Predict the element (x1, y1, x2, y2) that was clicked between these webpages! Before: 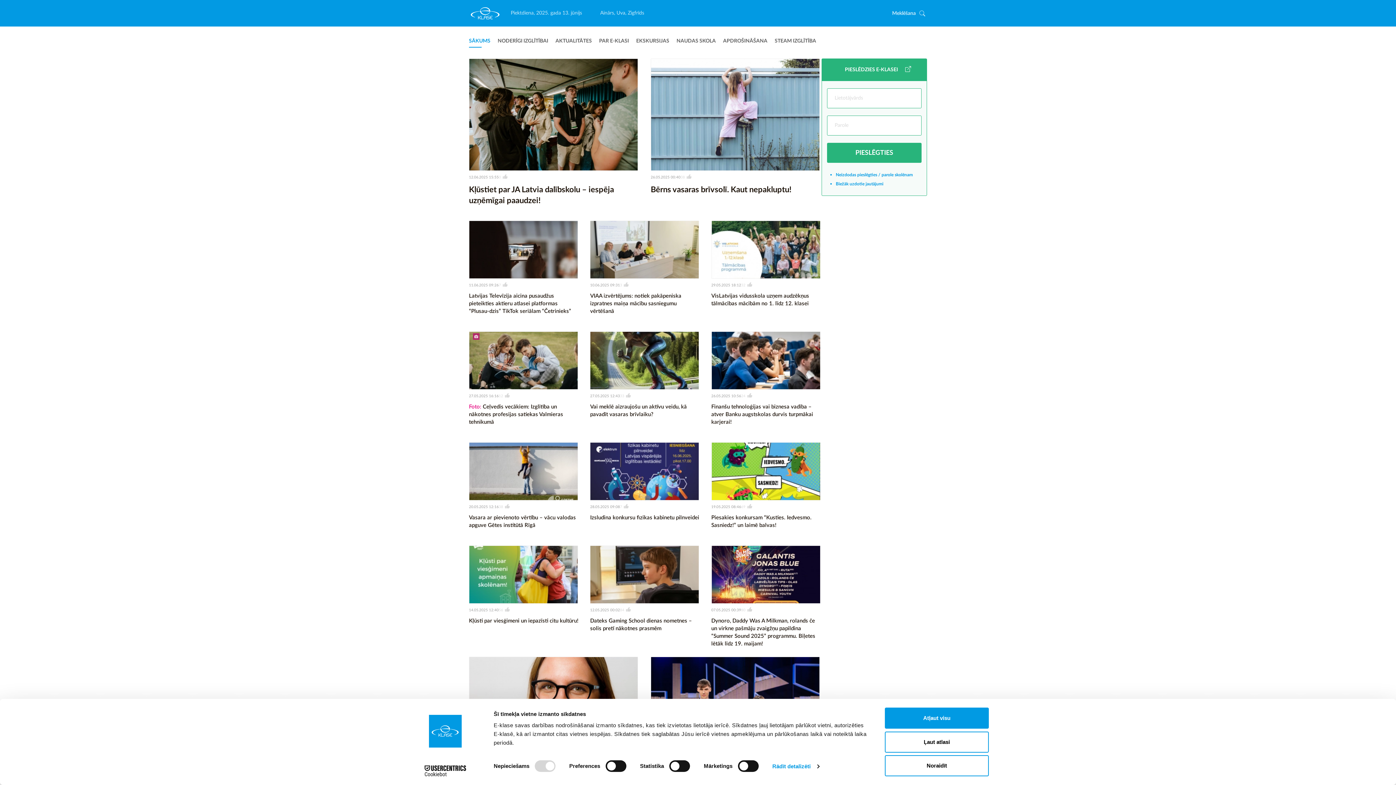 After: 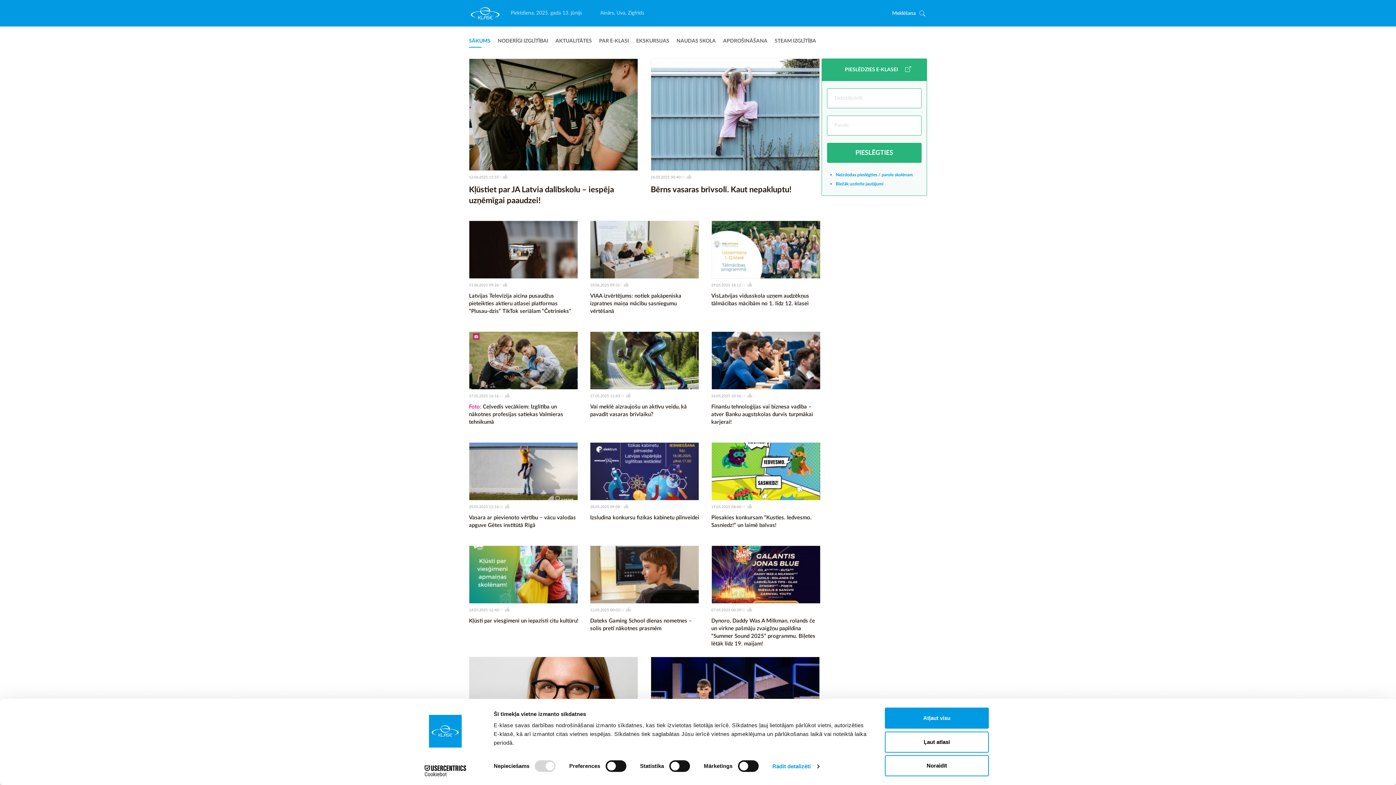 Action: label: 56 bbox: (498, 607, 509, 613)